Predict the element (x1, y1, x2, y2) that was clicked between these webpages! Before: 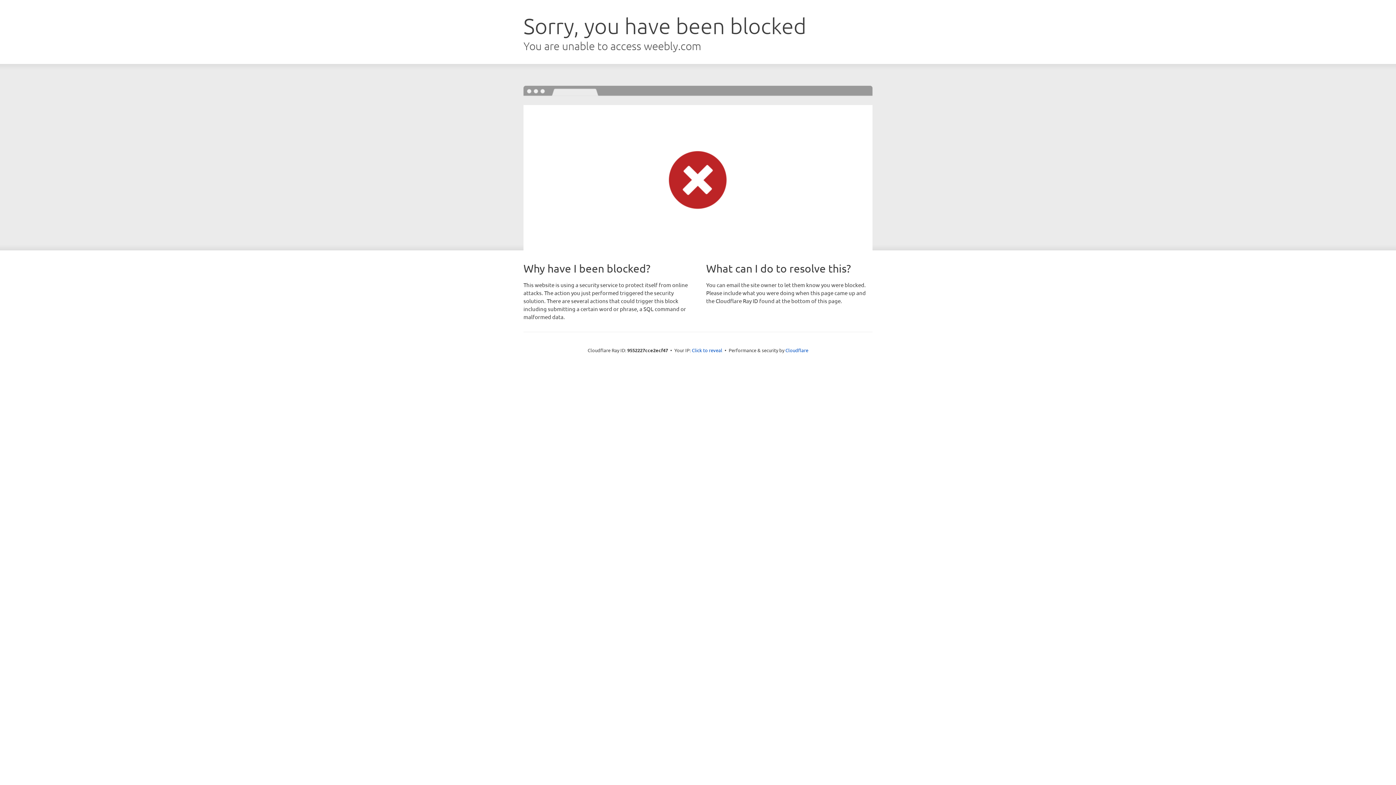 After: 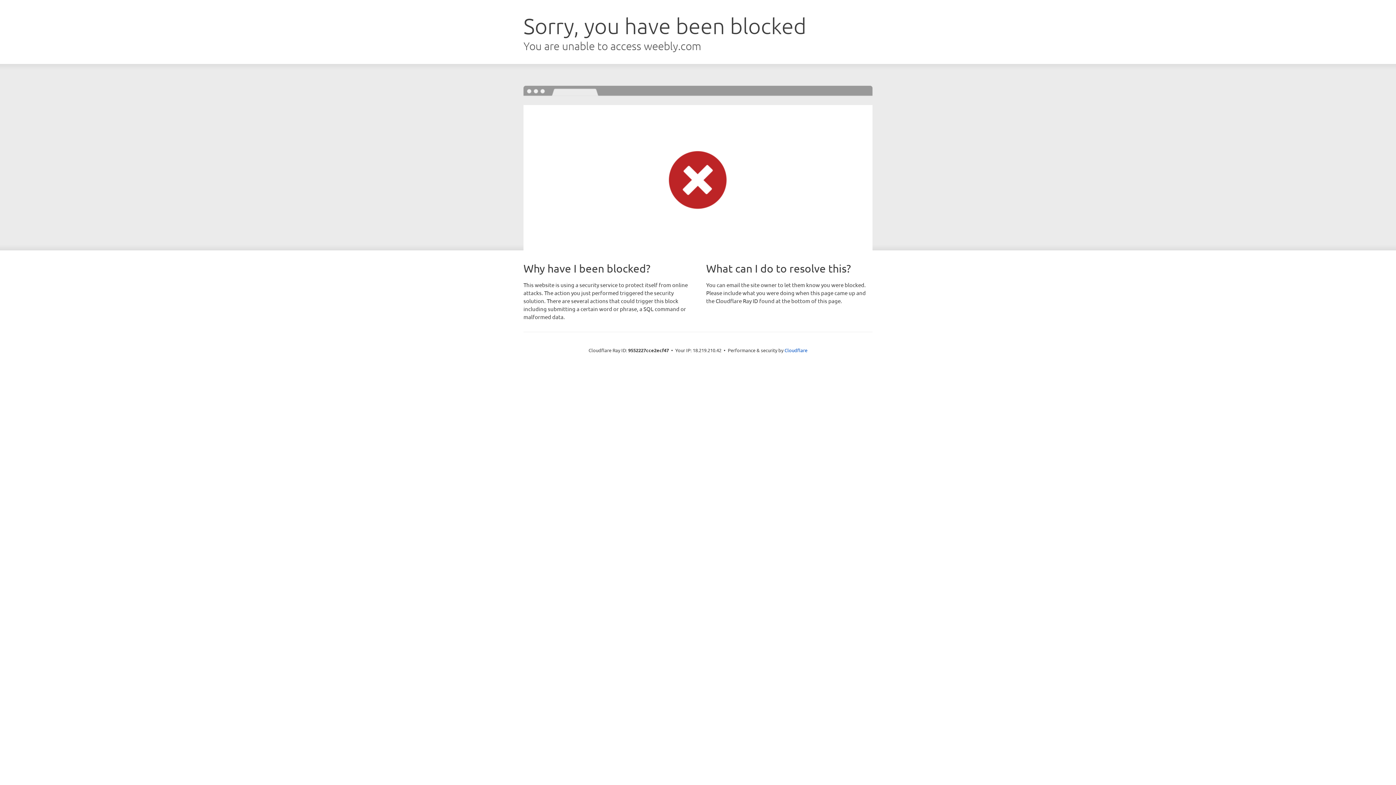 Action: label: Click to reveal bbox: (692, 346, 722, 353)